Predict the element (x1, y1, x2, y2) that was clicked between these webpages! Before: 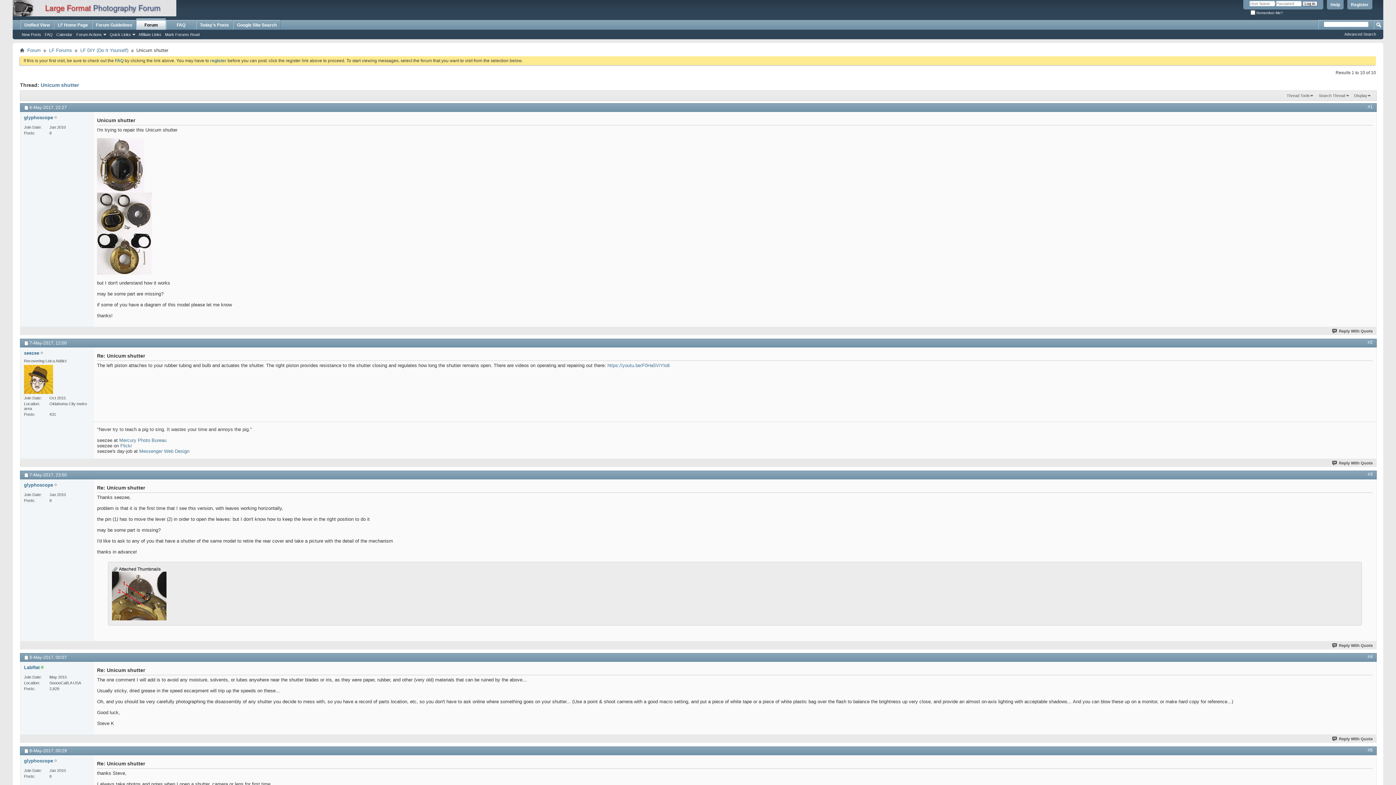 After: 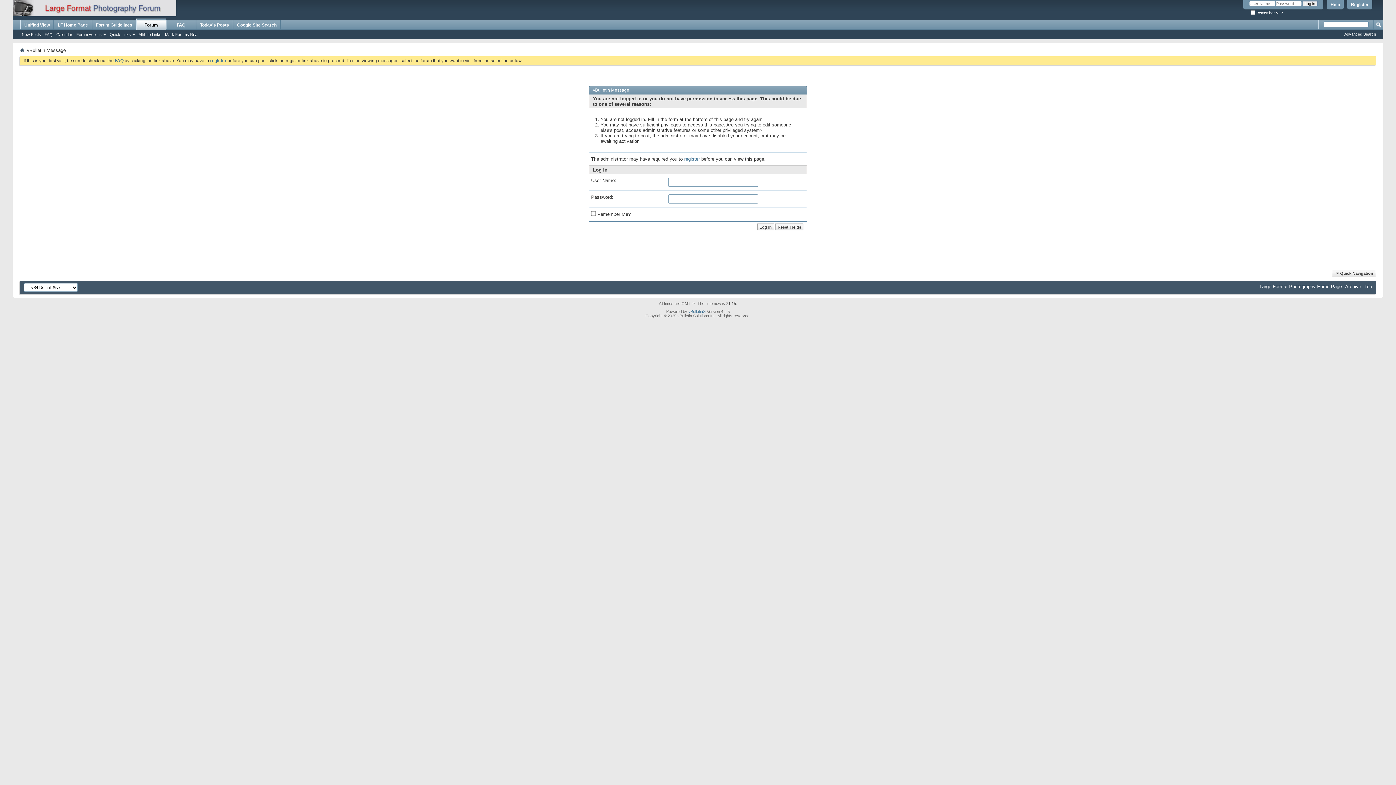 Action: bbox: (24, 364, 53, 394)